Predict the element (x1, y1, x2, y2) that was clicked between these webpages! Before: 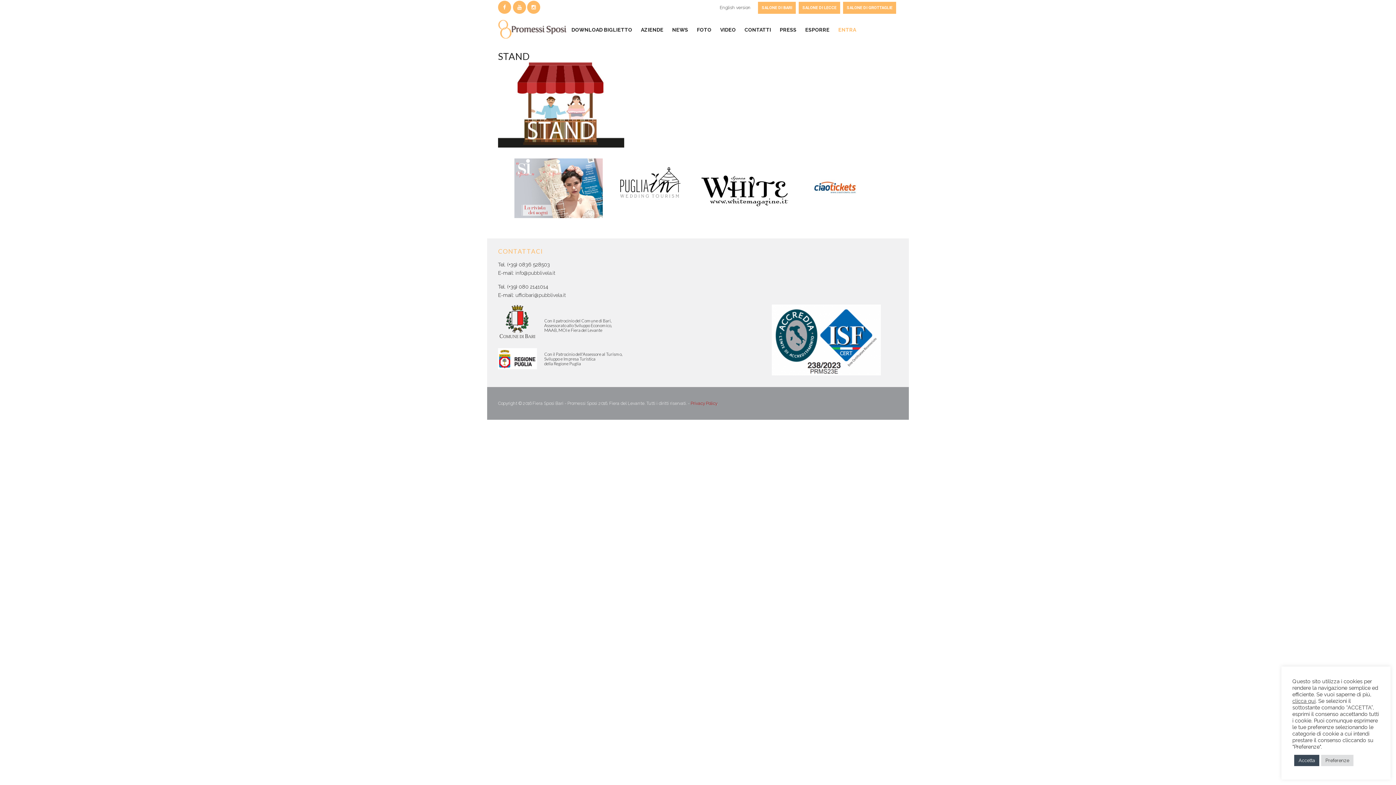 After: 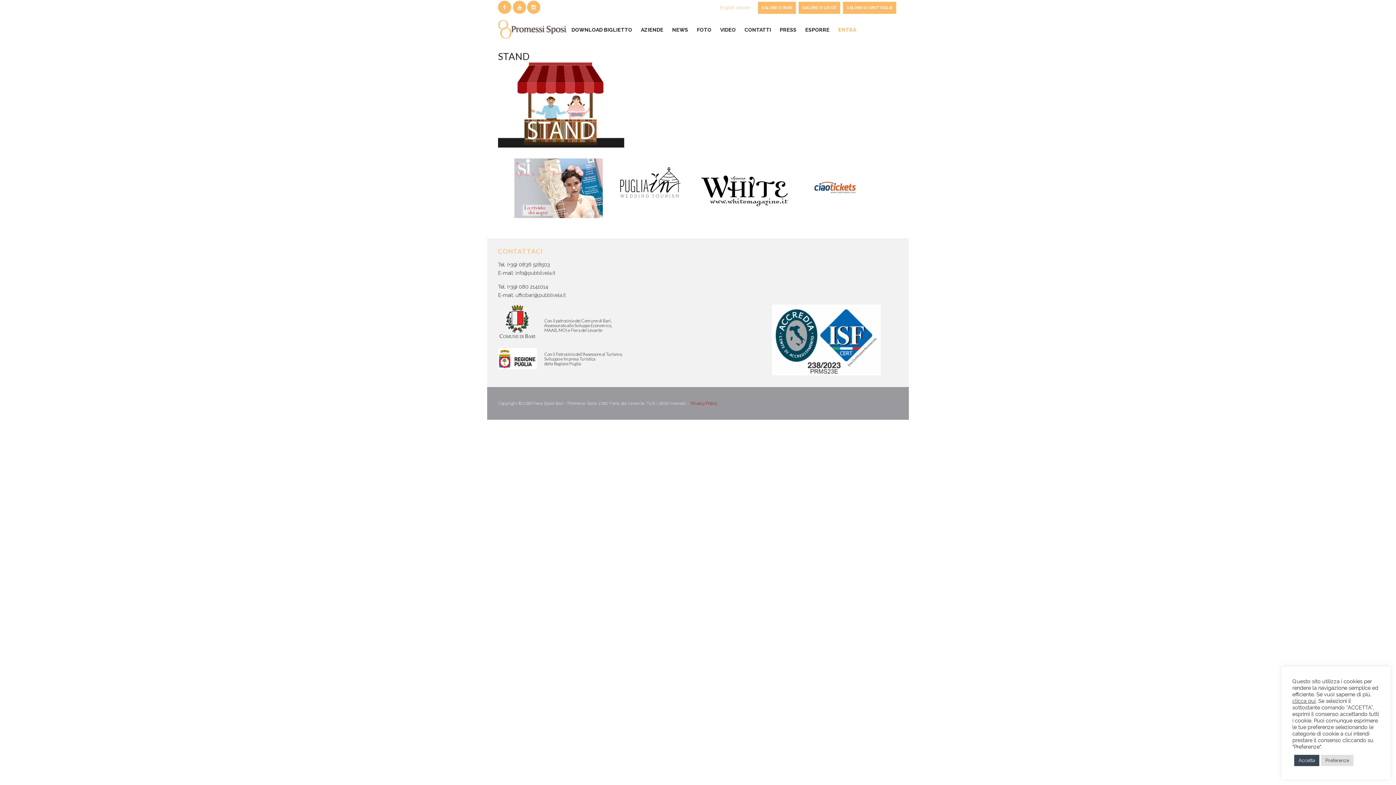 Action: label: English version bbox: (720, 5, 750, 10)